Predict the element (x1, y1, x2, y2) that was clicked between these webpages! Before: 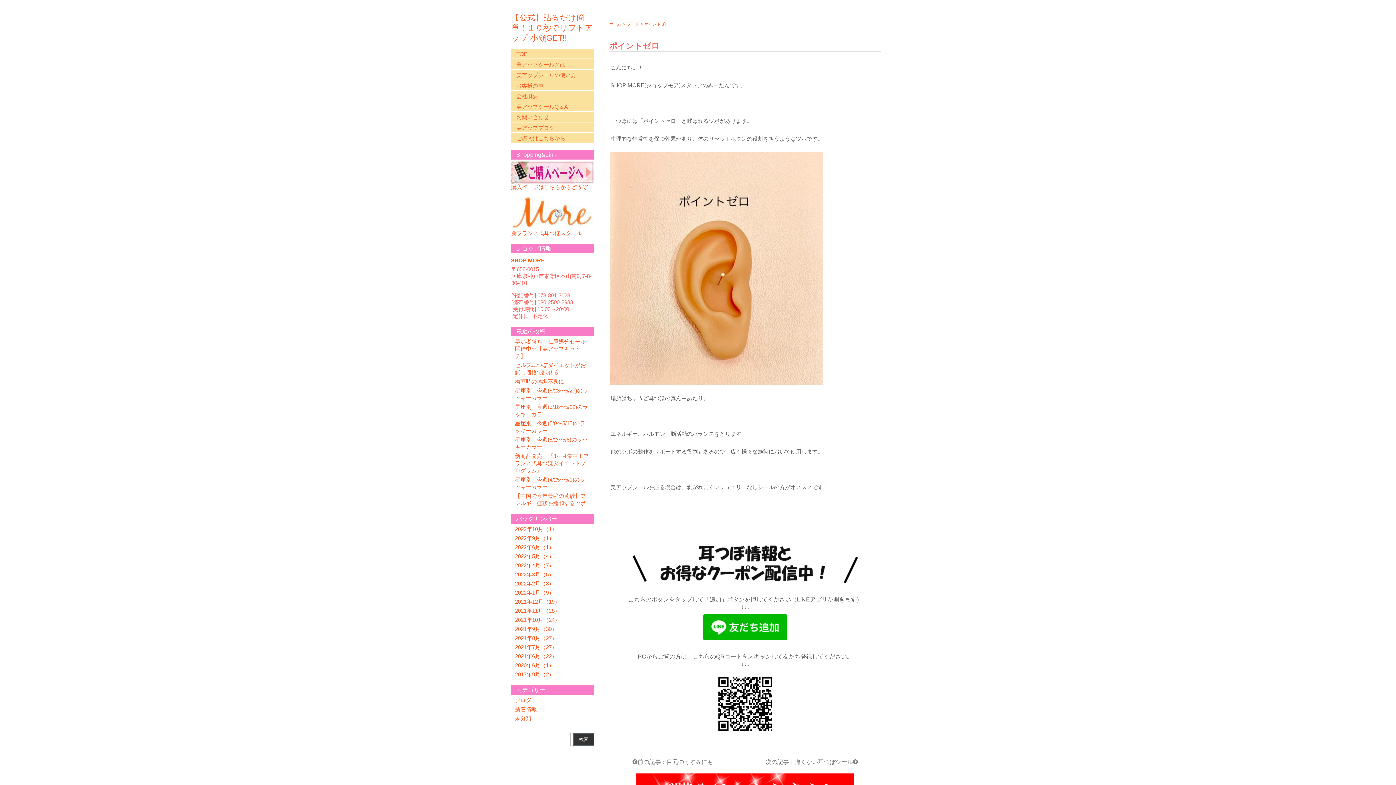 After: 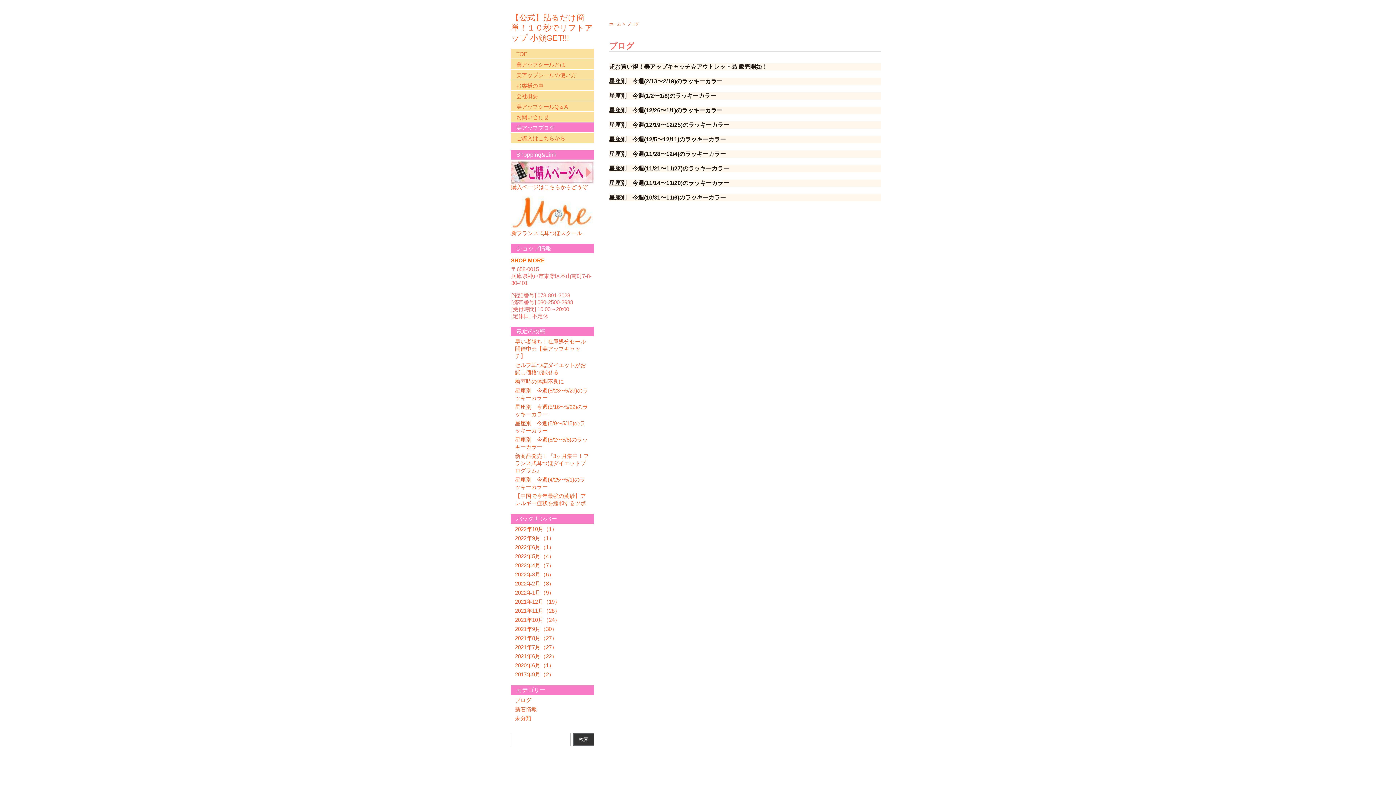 Action: label: 美アップブログ bbox: (510, 122, 594, 132)